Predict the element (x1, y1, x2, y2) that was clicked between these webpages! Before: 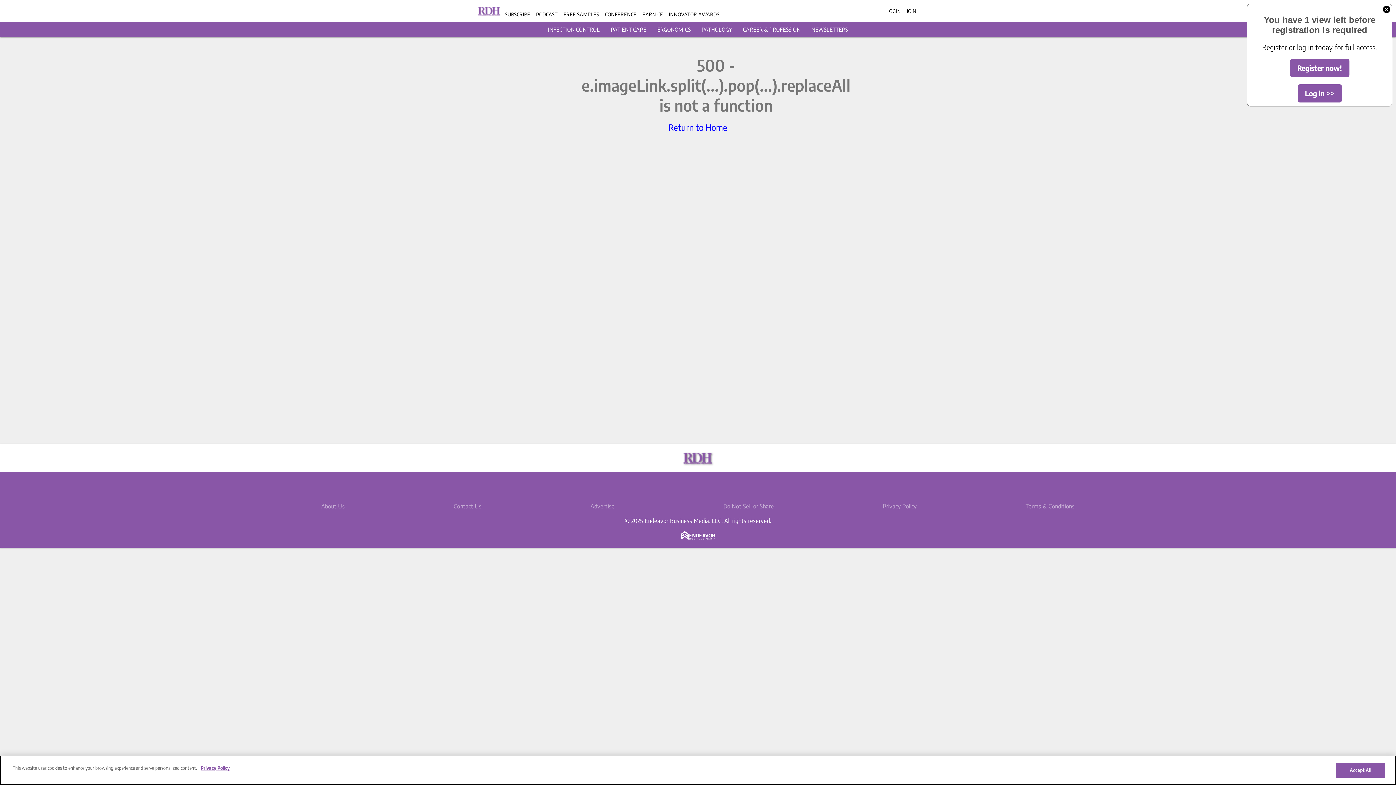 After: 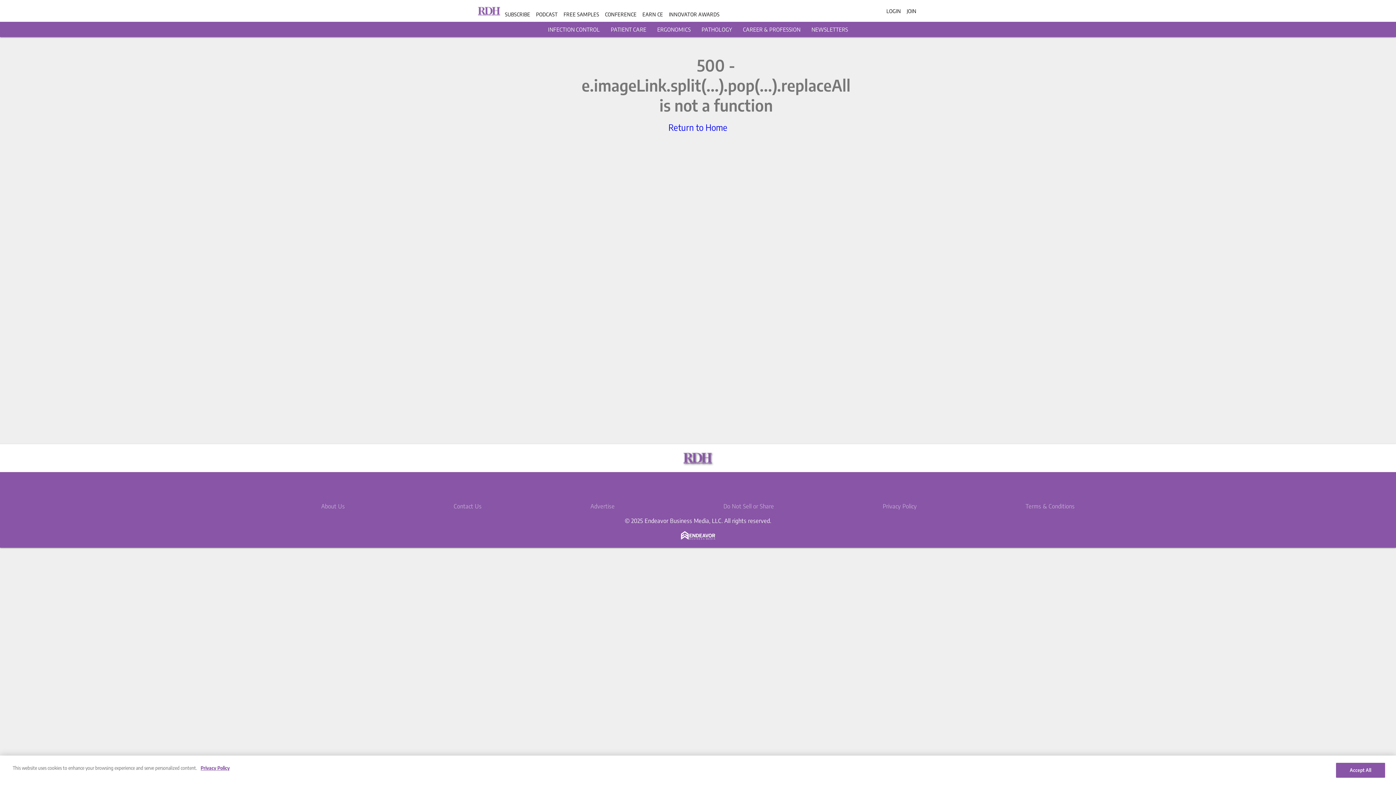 Action: label: Log in >> bbox: (1298, 84, 1342, 102)